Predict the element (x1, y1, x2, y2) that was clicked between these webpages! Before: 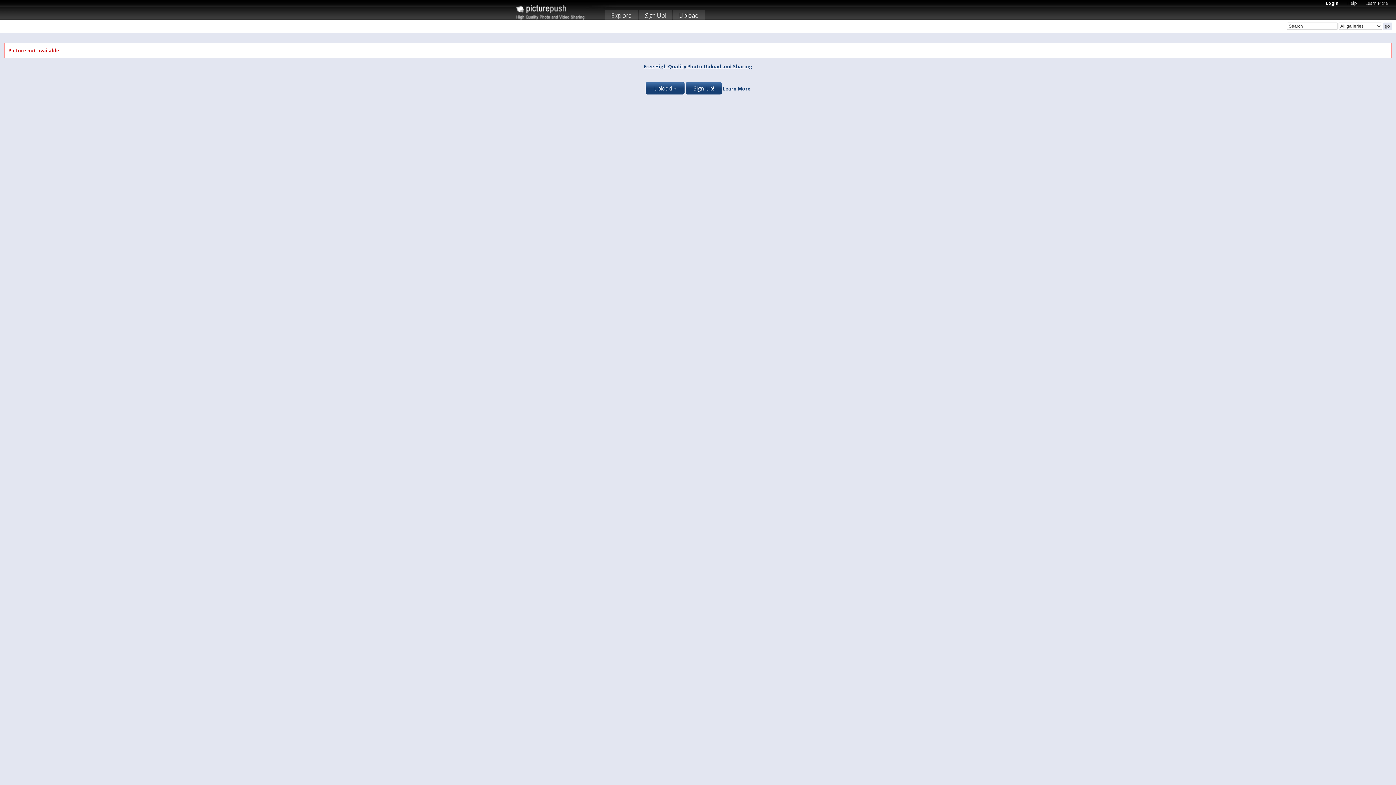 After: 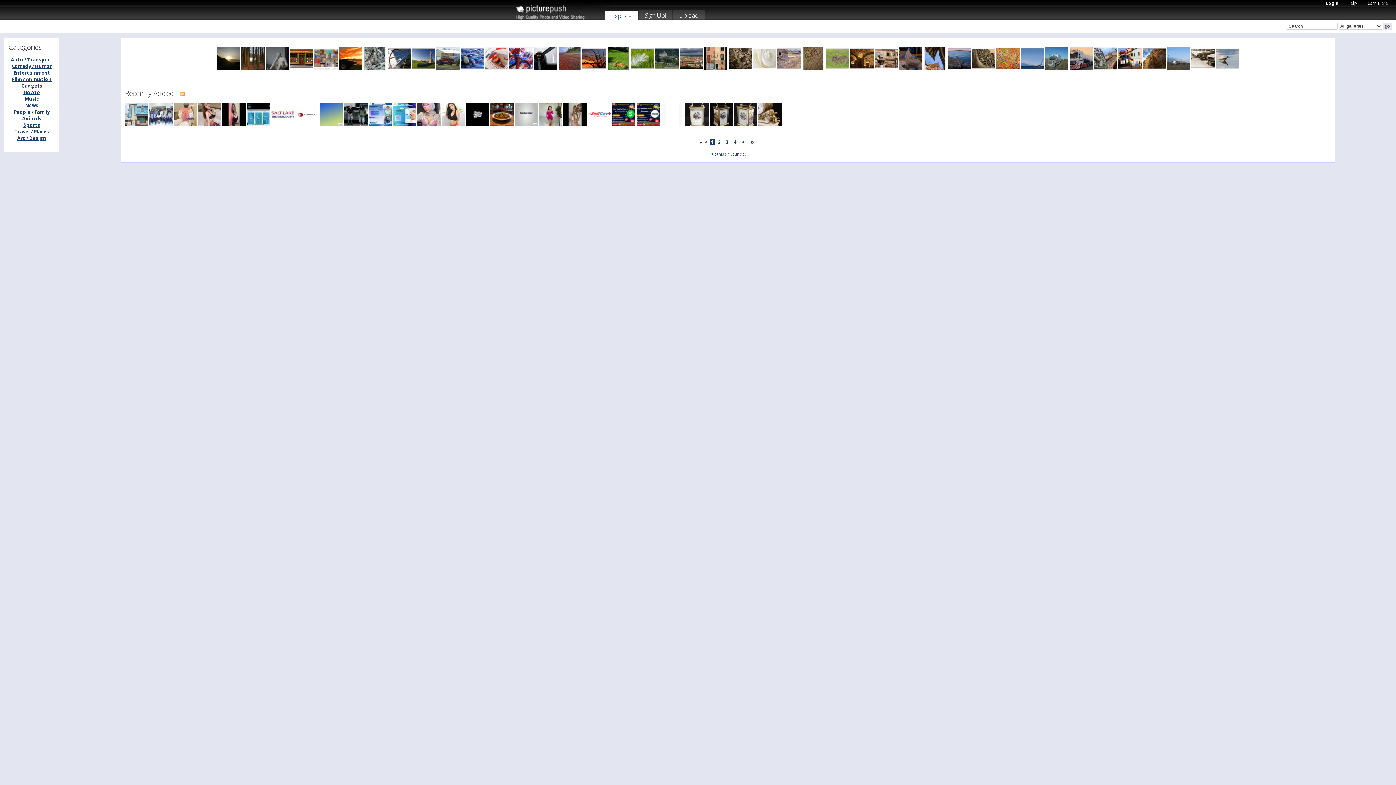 Action: label: Explore bbox: (605, 10, 638, 22)